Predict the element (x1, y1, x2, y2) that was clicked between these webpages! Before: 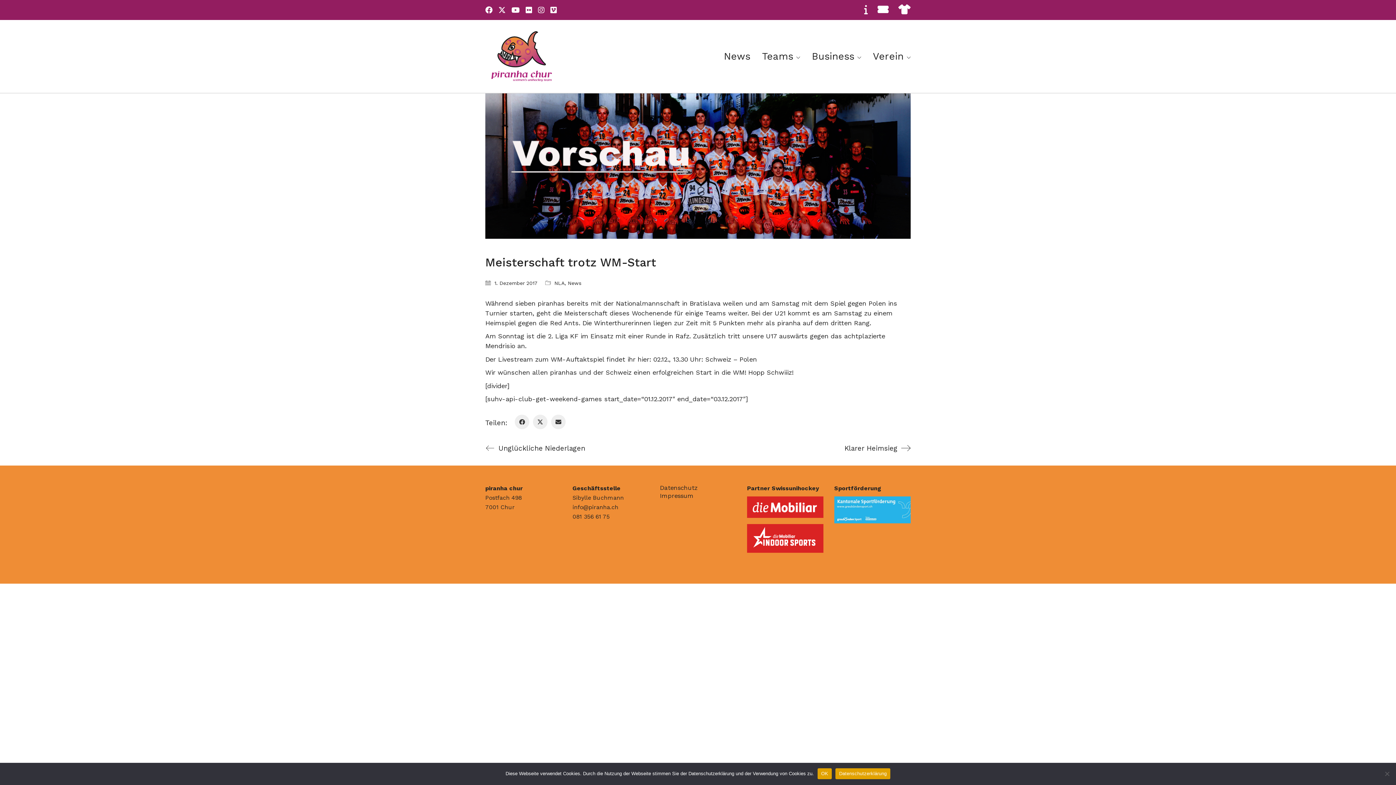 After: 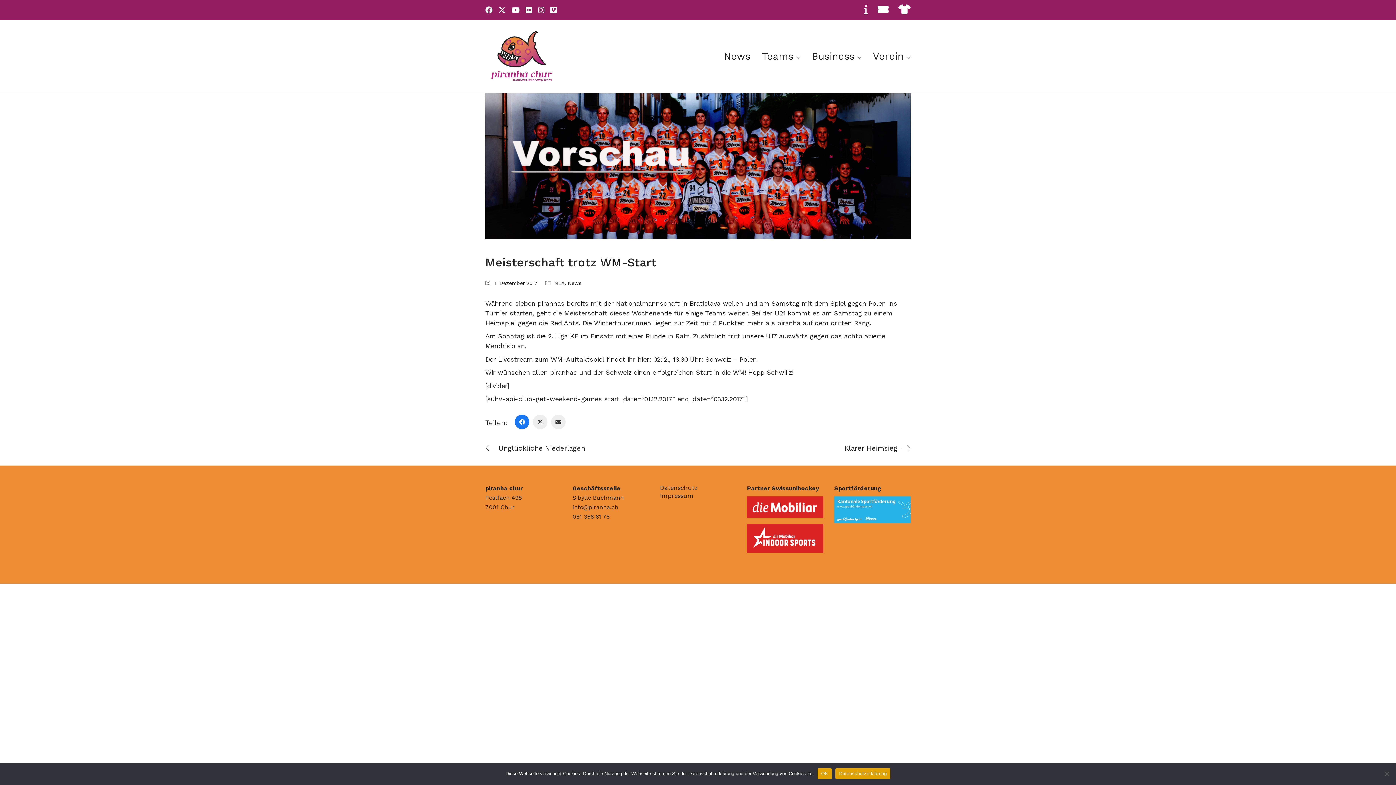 Action: label: Facebook bbox: (514, 414, 529, 429)